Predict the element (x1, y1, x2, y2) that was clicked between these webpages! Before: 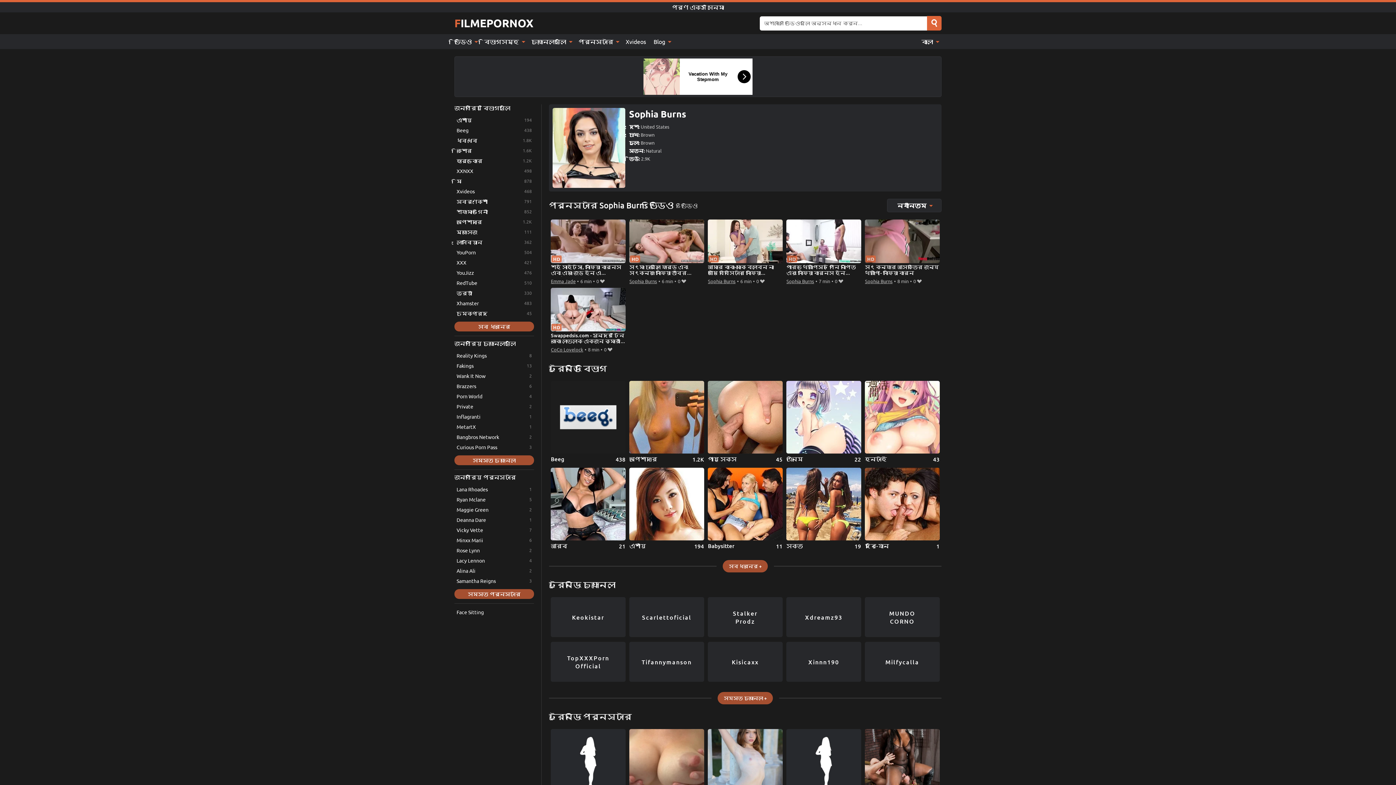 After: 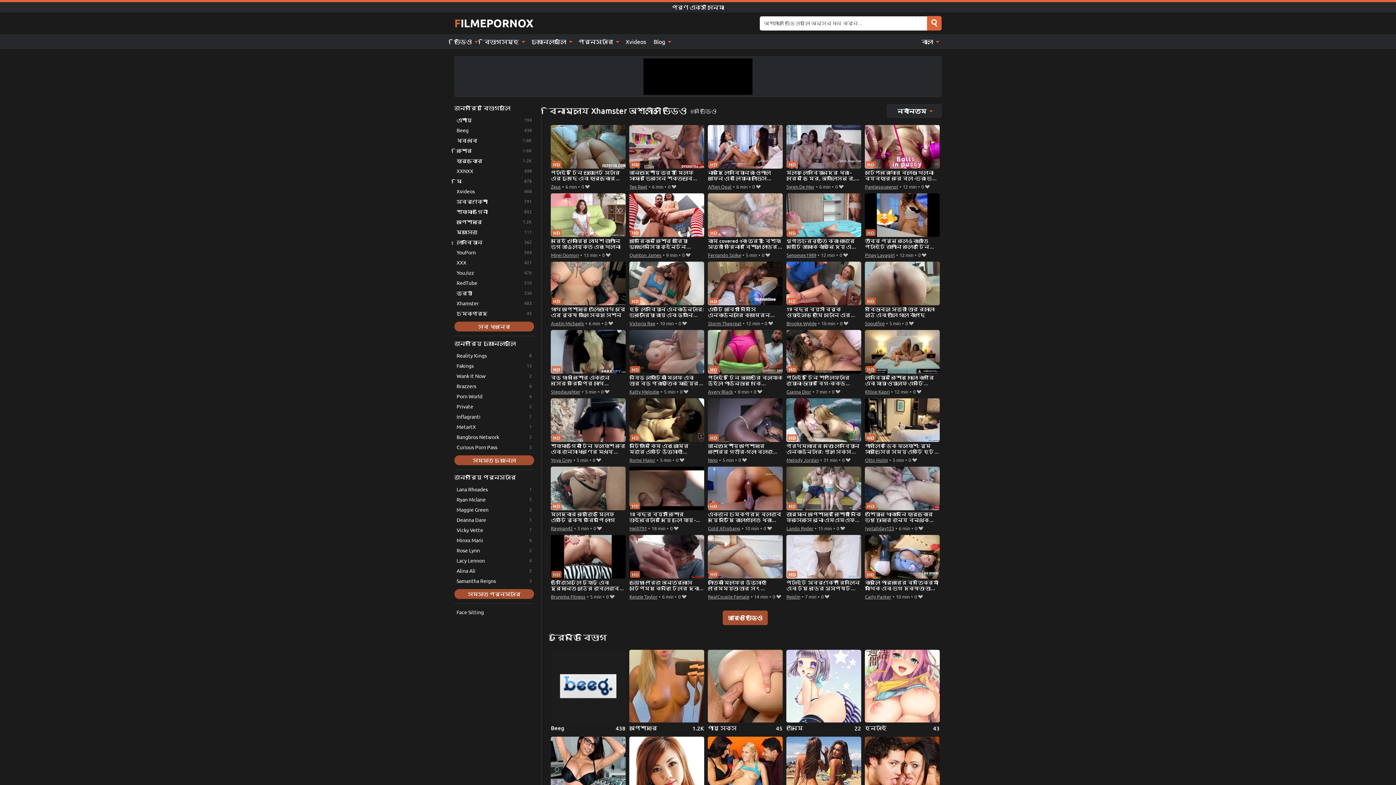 Action: label: Xhamster bbox: (454, 298, 534, 307)